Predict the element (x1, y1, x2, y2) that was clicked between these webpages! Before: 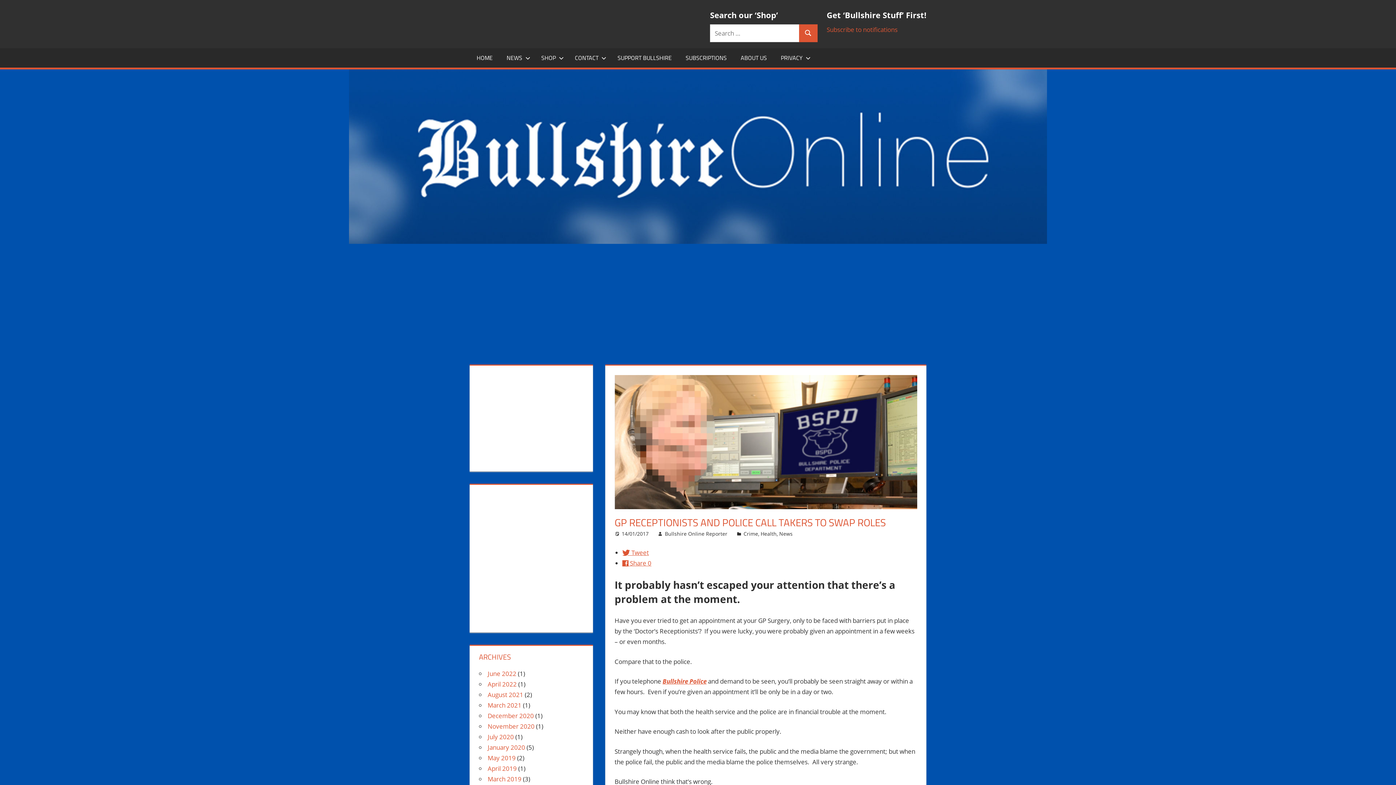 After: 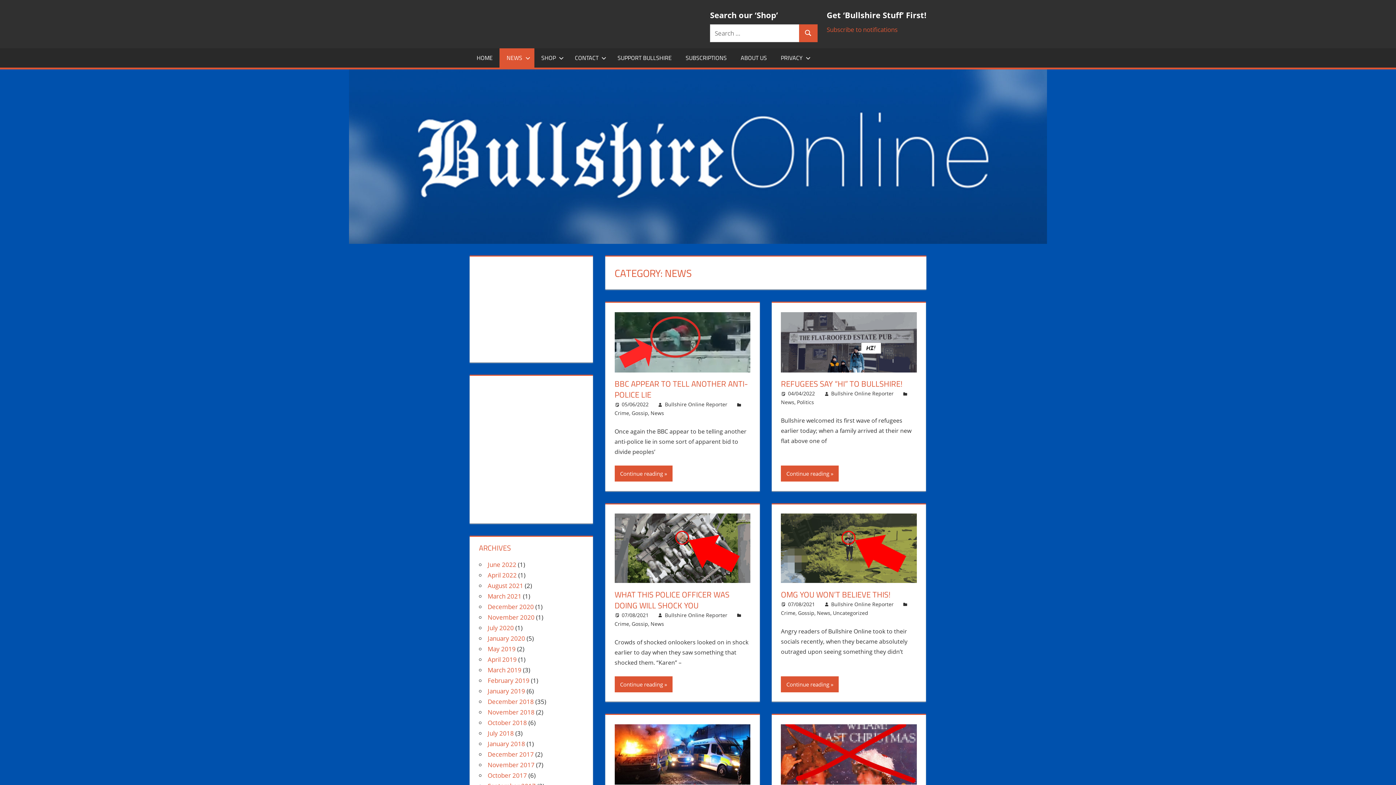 Action: label: NEWS bbox: (499, 48, 534, 67)